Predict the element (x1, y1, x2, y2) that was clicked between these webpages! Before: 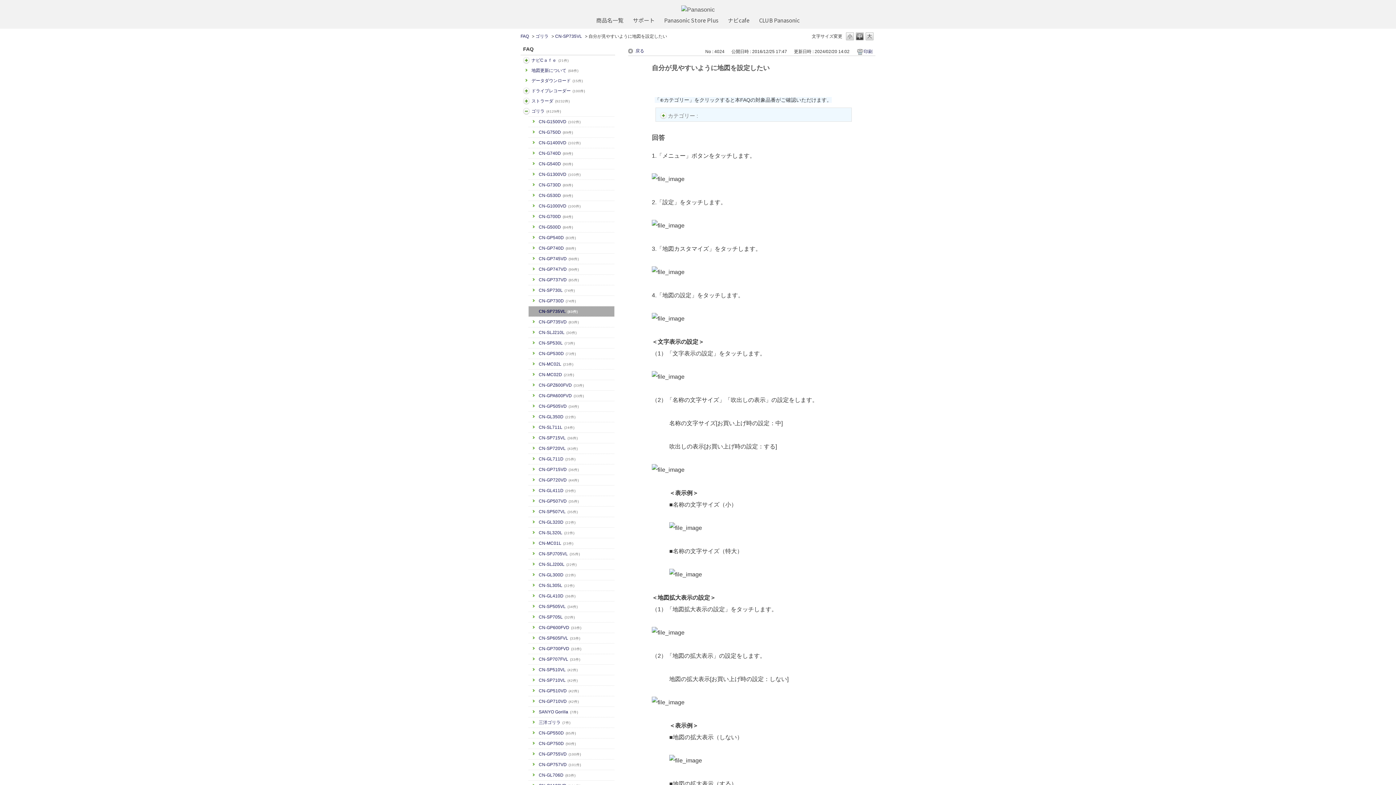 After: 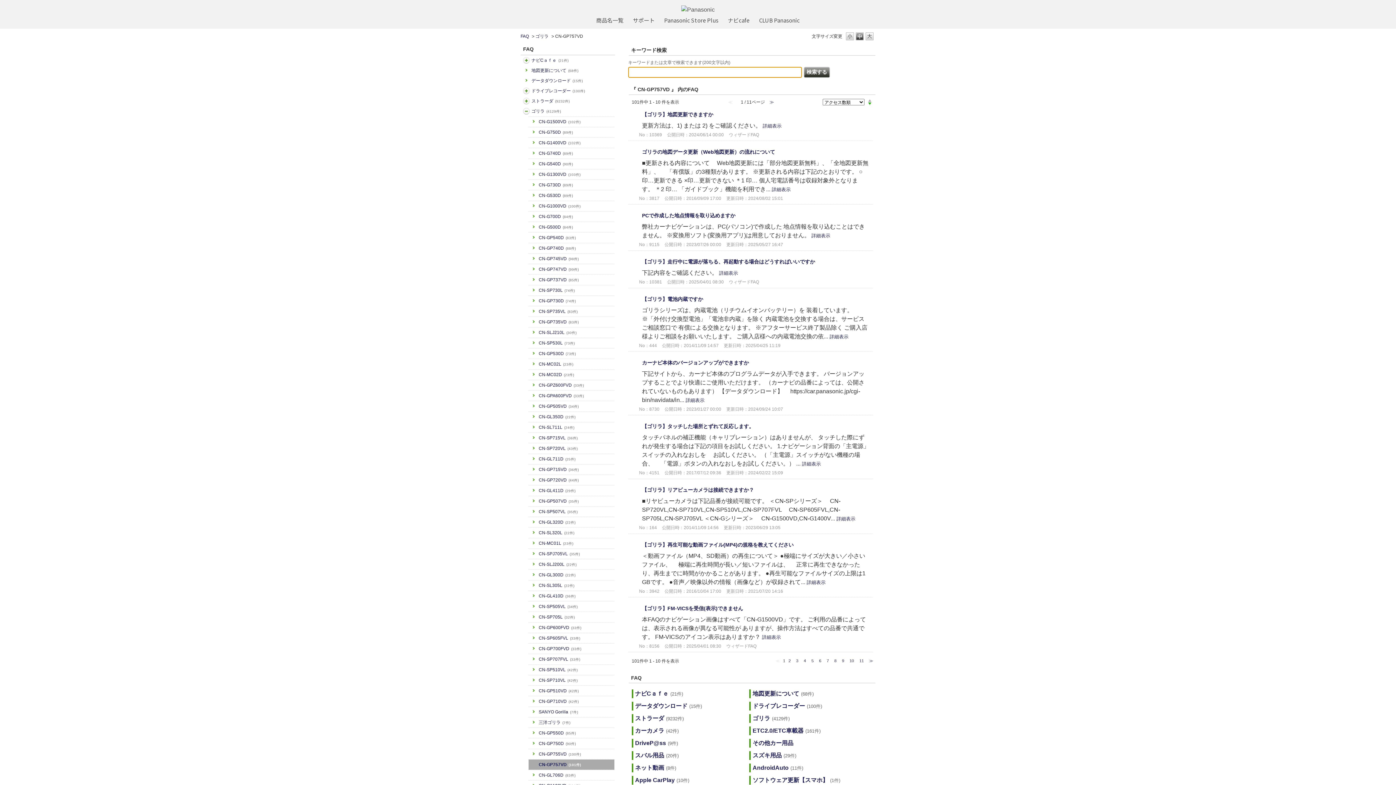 Action: bbox: (538, 761, 612, 768) label: CN-GP757VD(101件)